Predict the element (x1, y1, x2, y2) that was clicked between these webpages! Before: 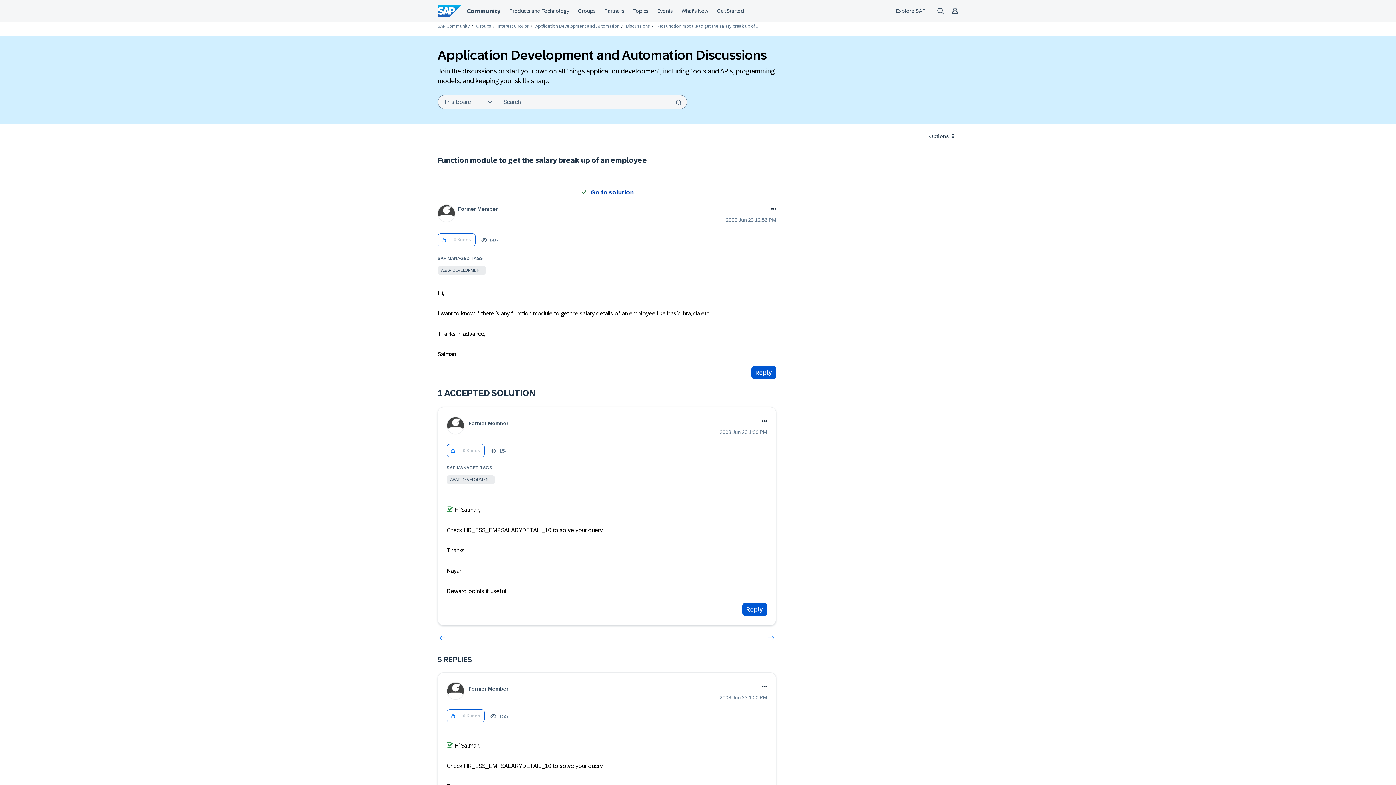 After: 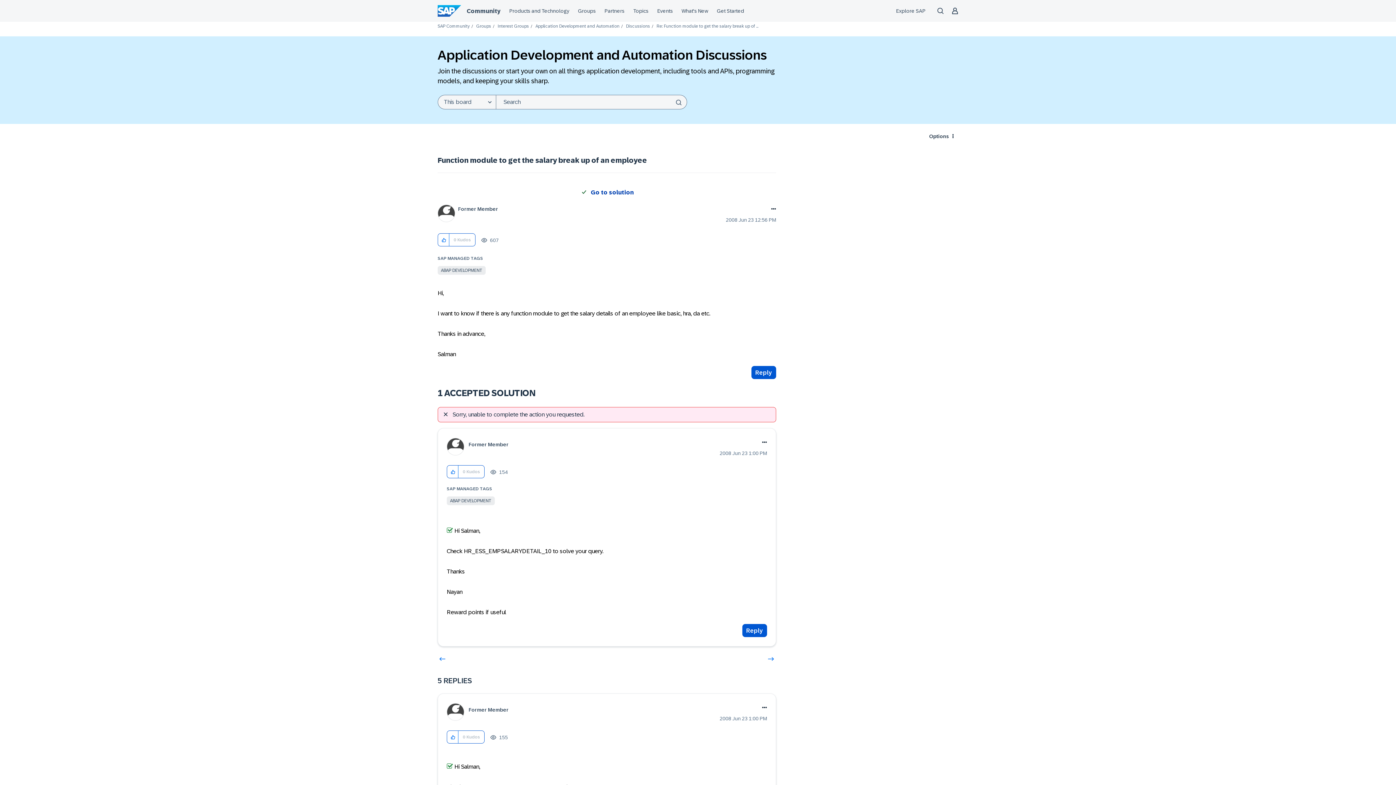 Action: label: Click here to give kudos to this post. bbox: (447, 444, 458, 457)